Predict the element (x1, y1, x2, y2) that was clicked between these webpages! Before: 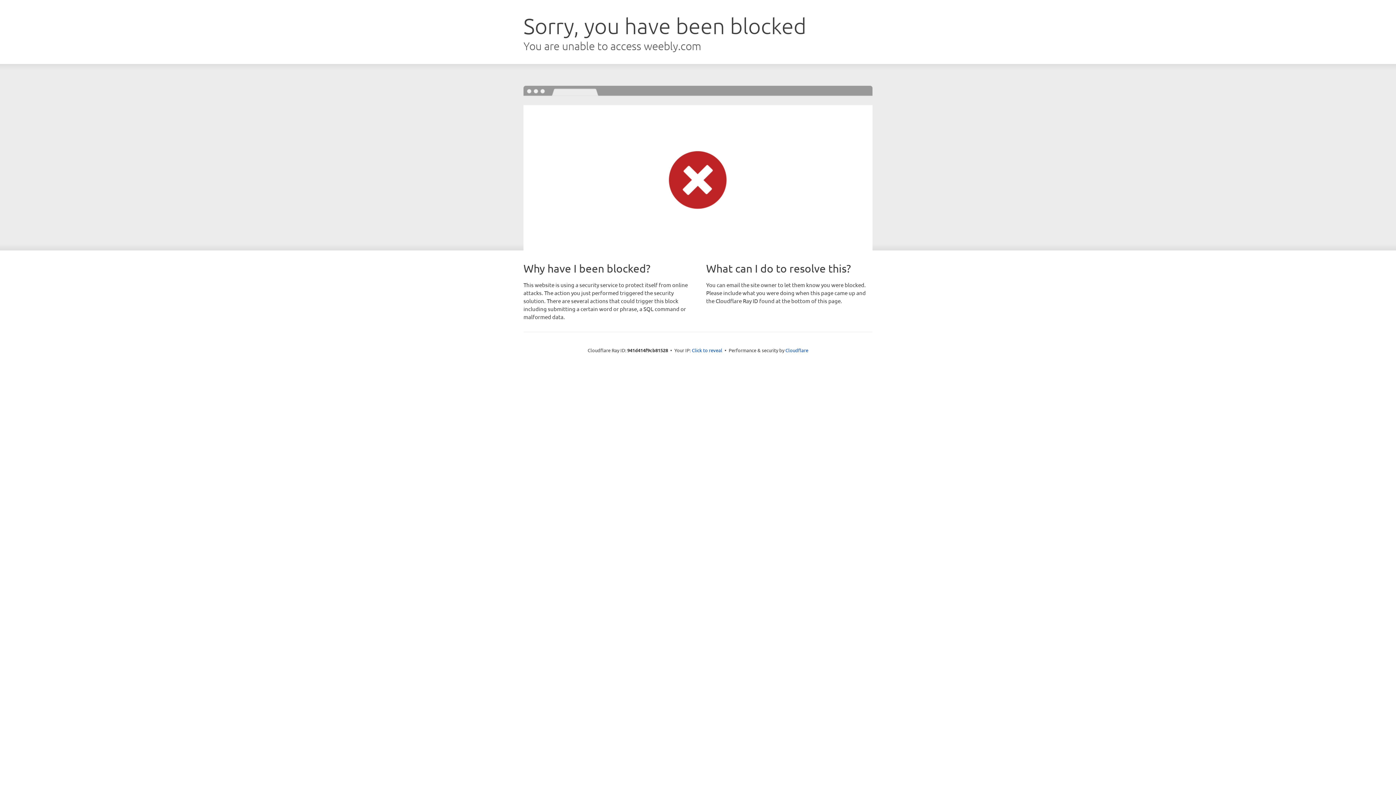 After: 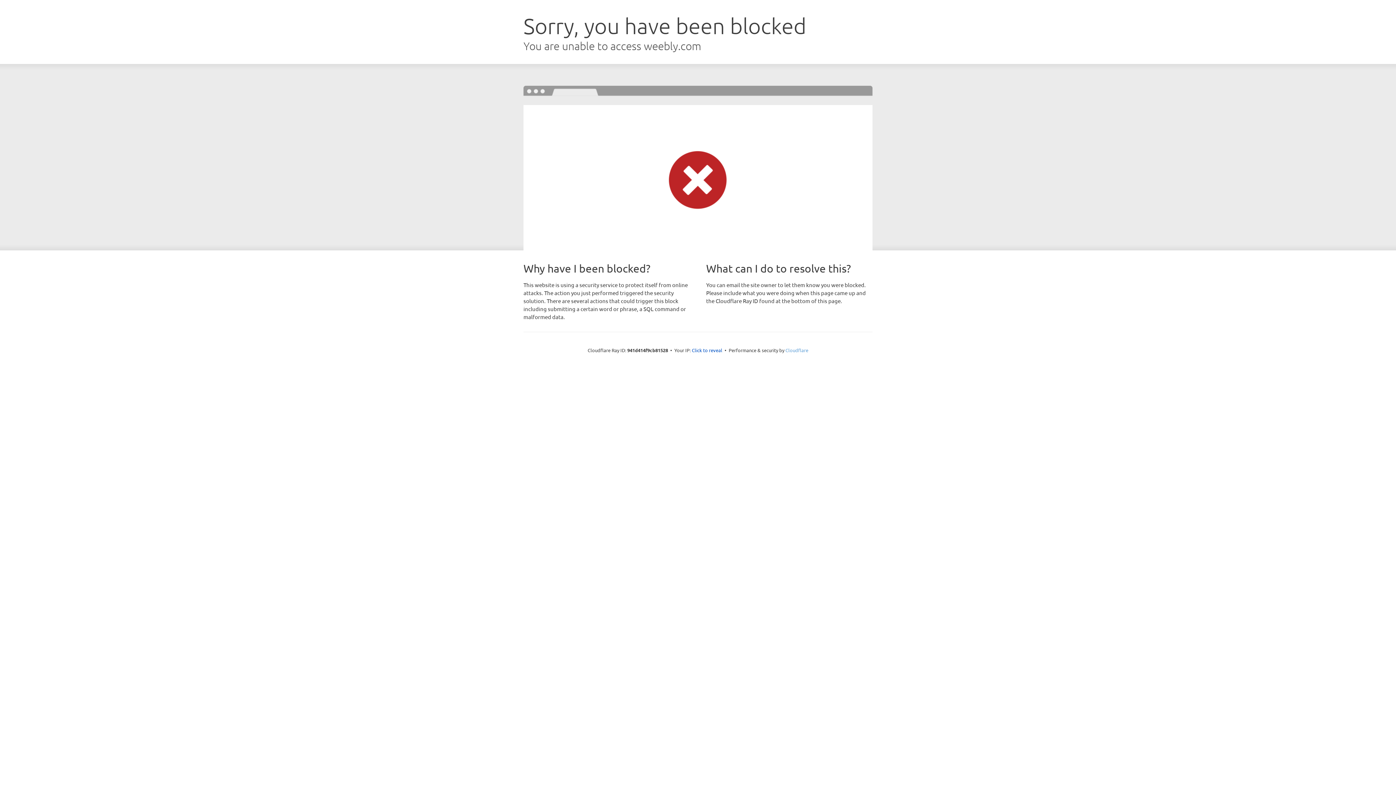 Action: bbox: (785, 347, 808, 353) label: Cloudflare